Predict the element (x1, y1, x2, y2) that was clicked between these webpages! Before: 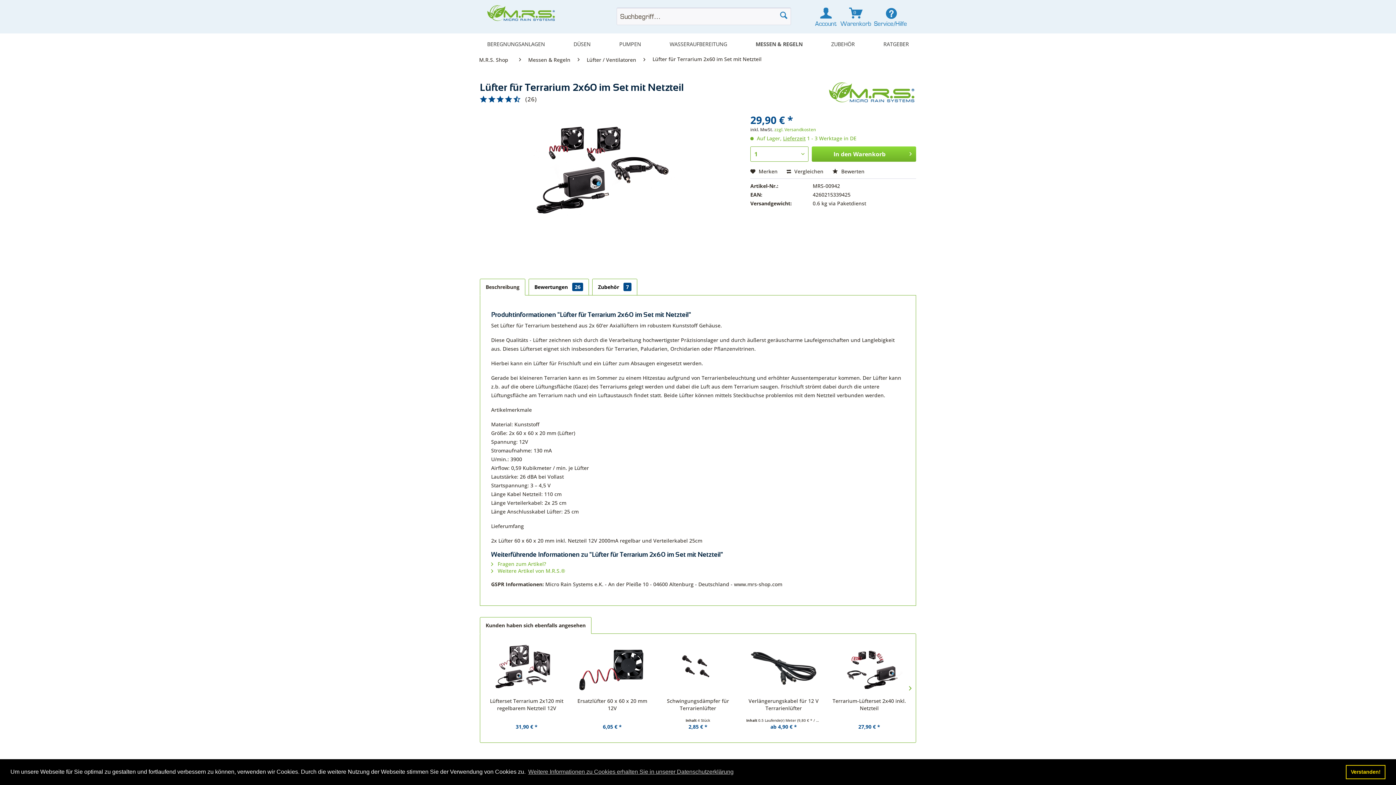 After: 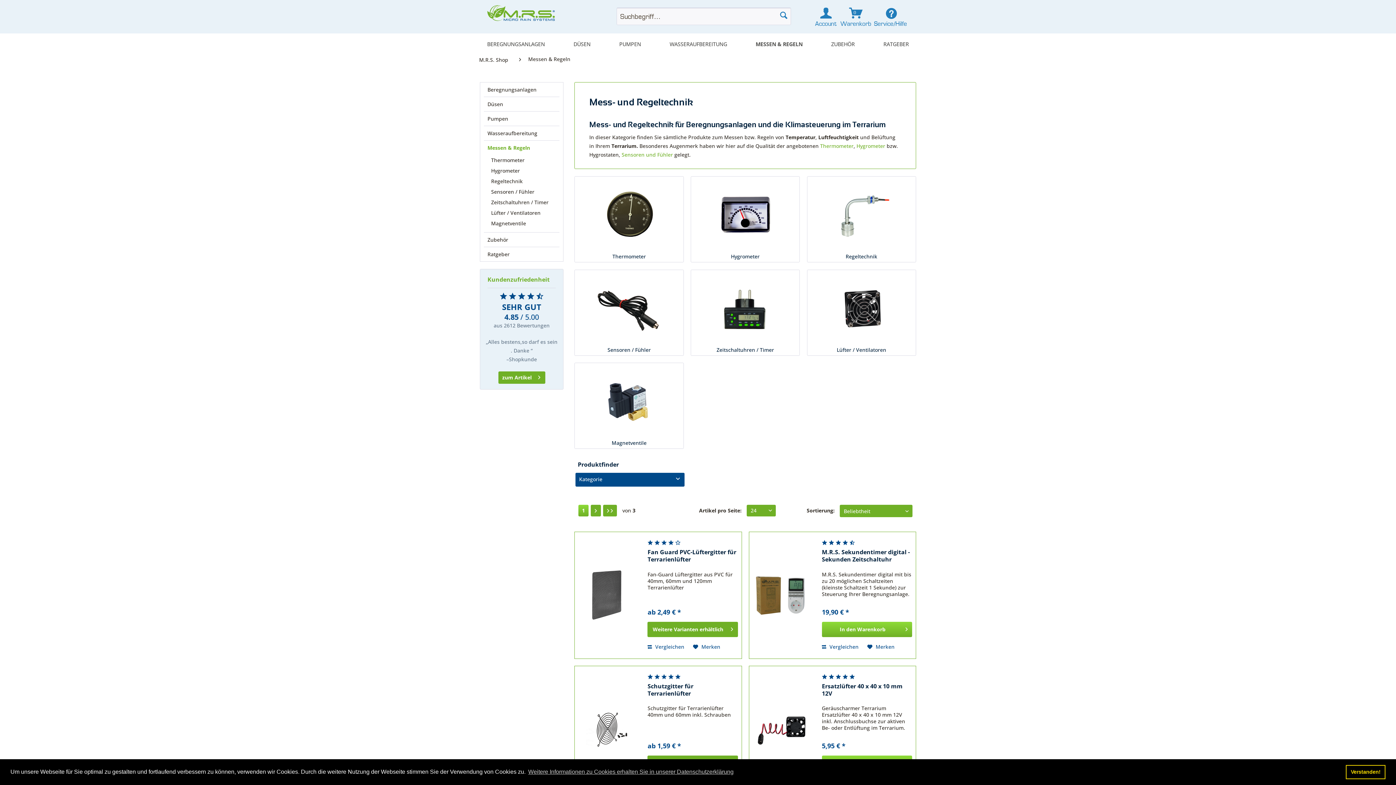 Action: bbox: (524, 54, 574, 65) label: Messen & Regeln